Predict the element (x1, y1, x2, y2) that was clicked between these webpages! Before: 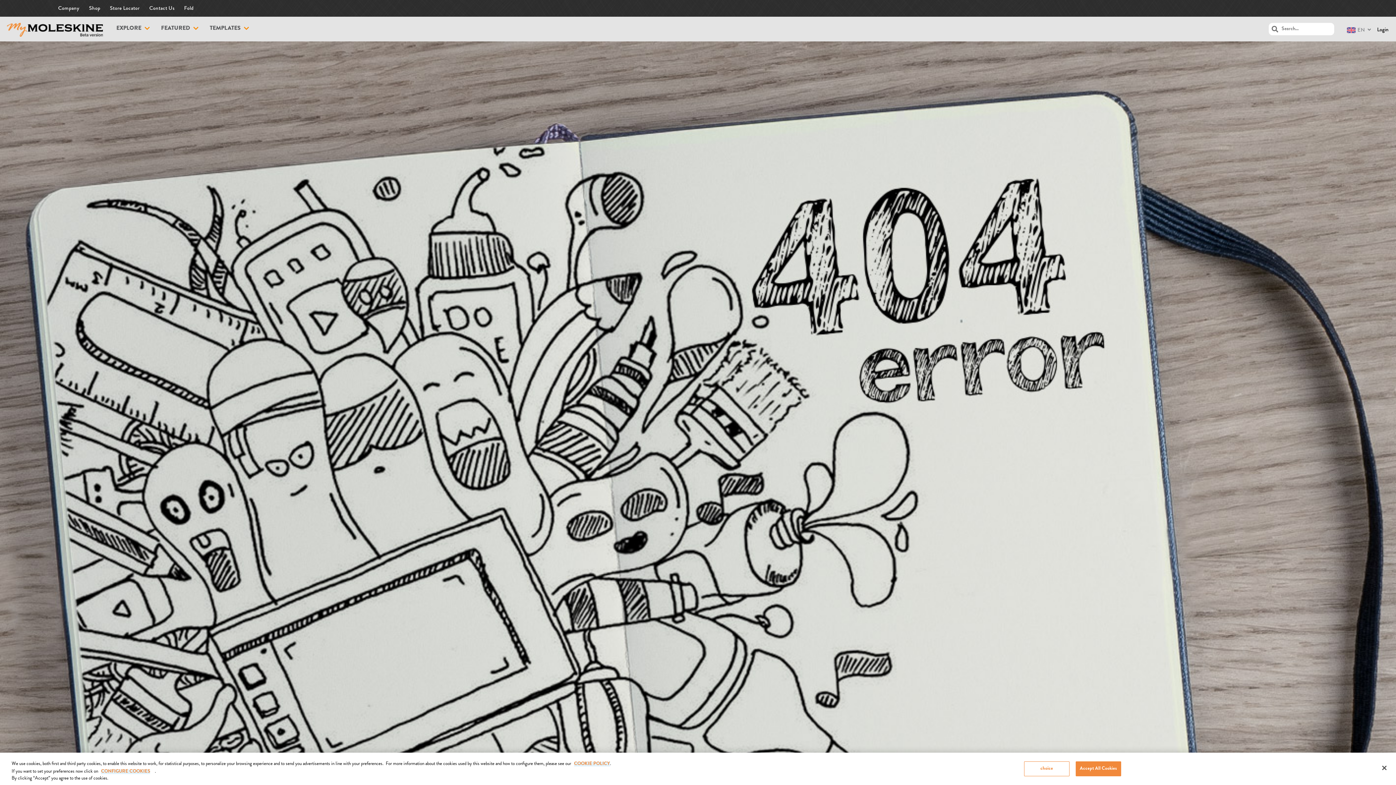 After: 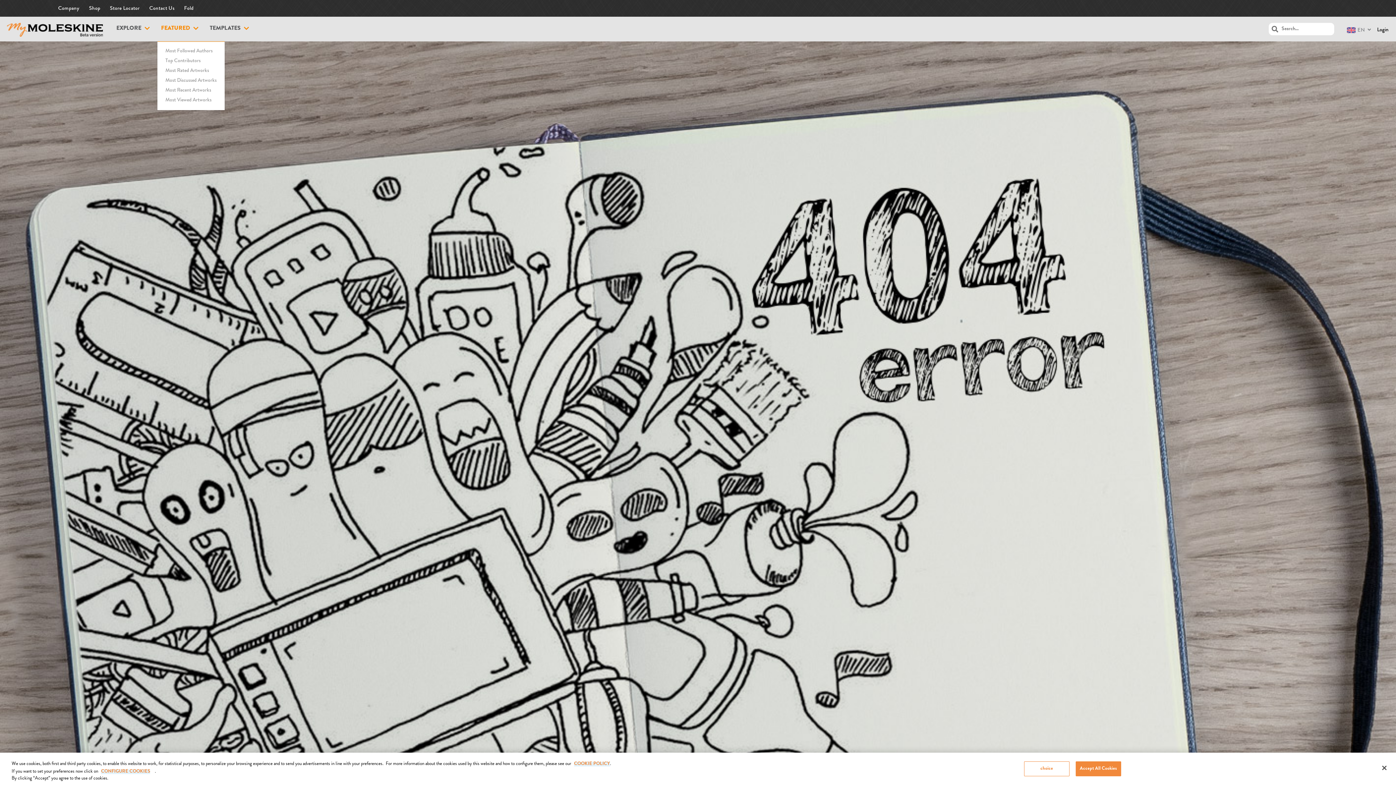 Action: label: FEATURED bbox: (161, 24, 198, 33)